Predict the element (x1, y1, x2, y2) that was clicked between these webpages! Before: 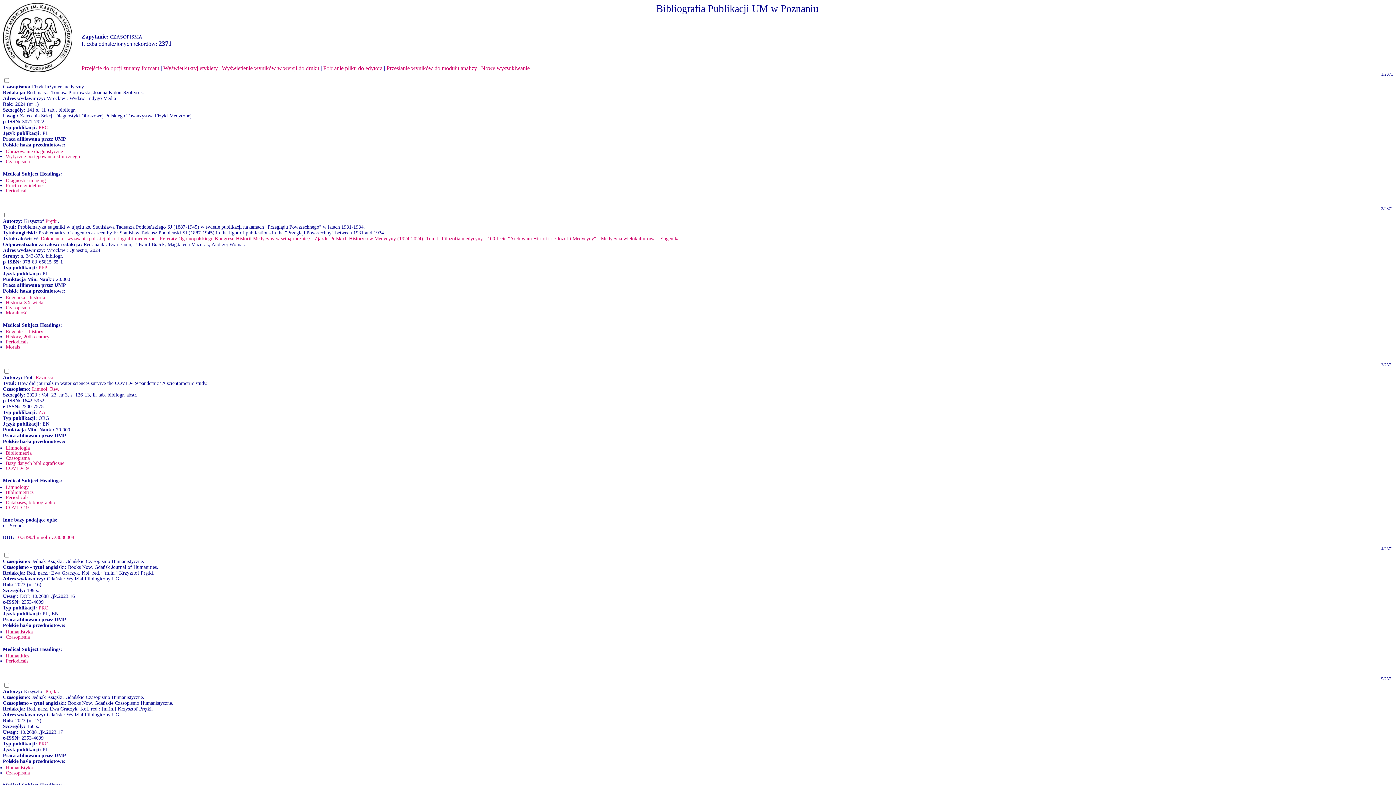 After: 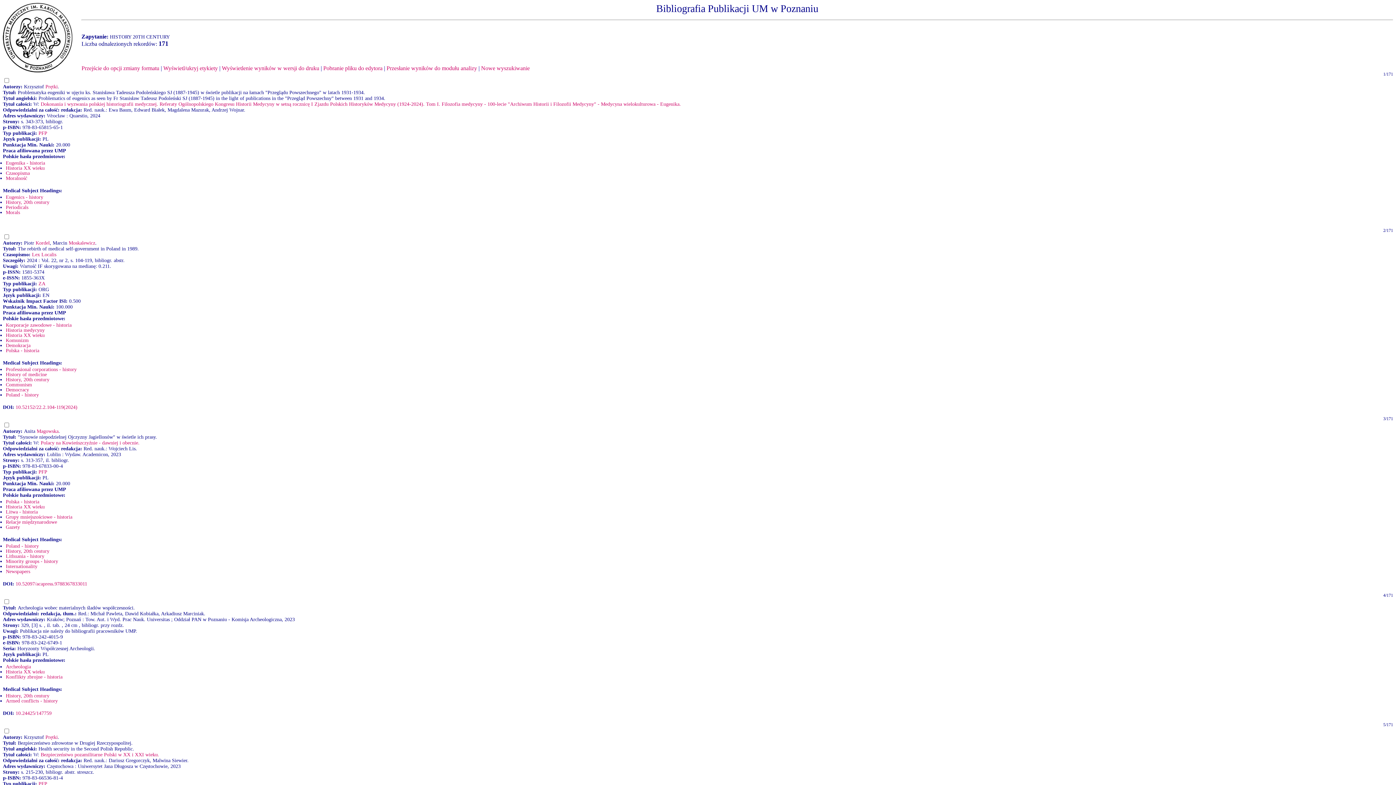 Action: label: History, 20th century bbox: (5, 334, 49, 339)